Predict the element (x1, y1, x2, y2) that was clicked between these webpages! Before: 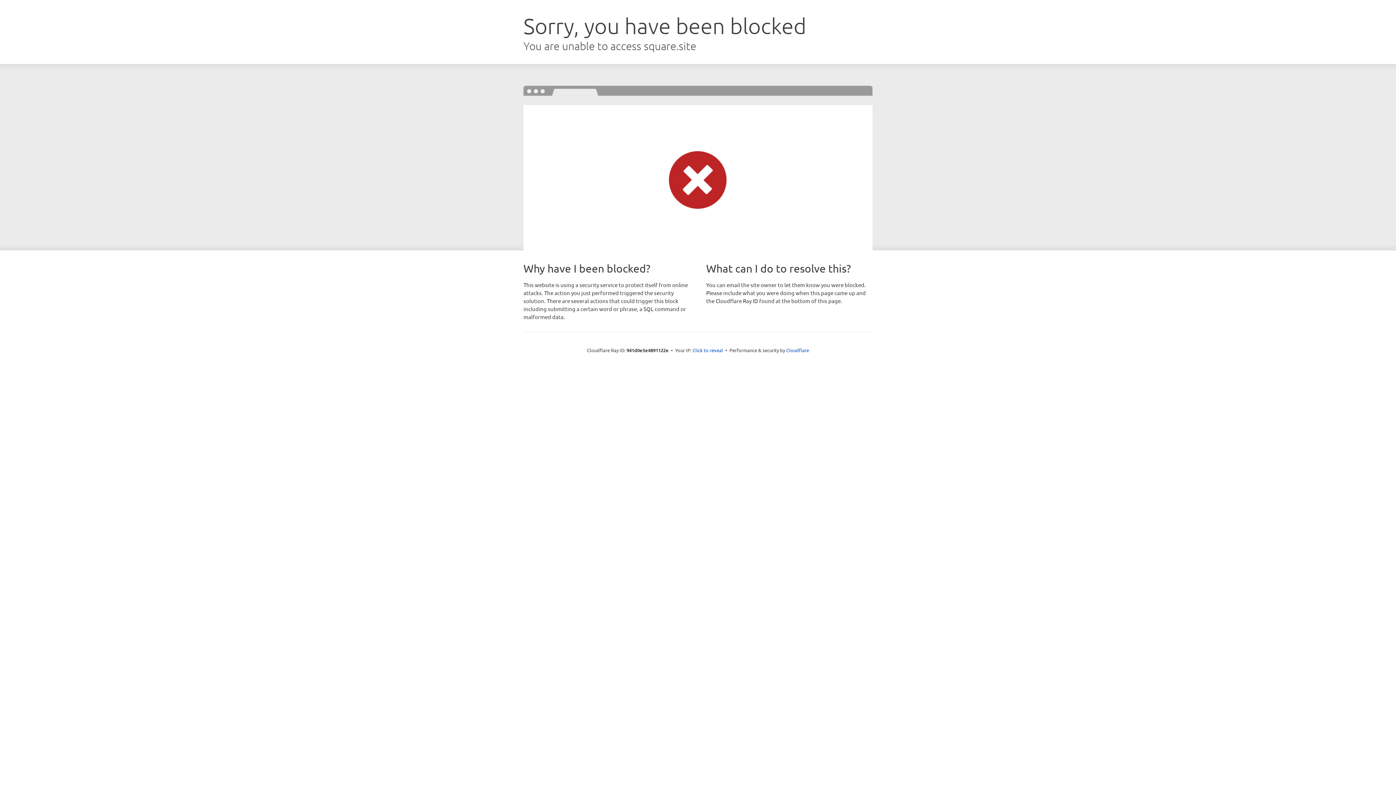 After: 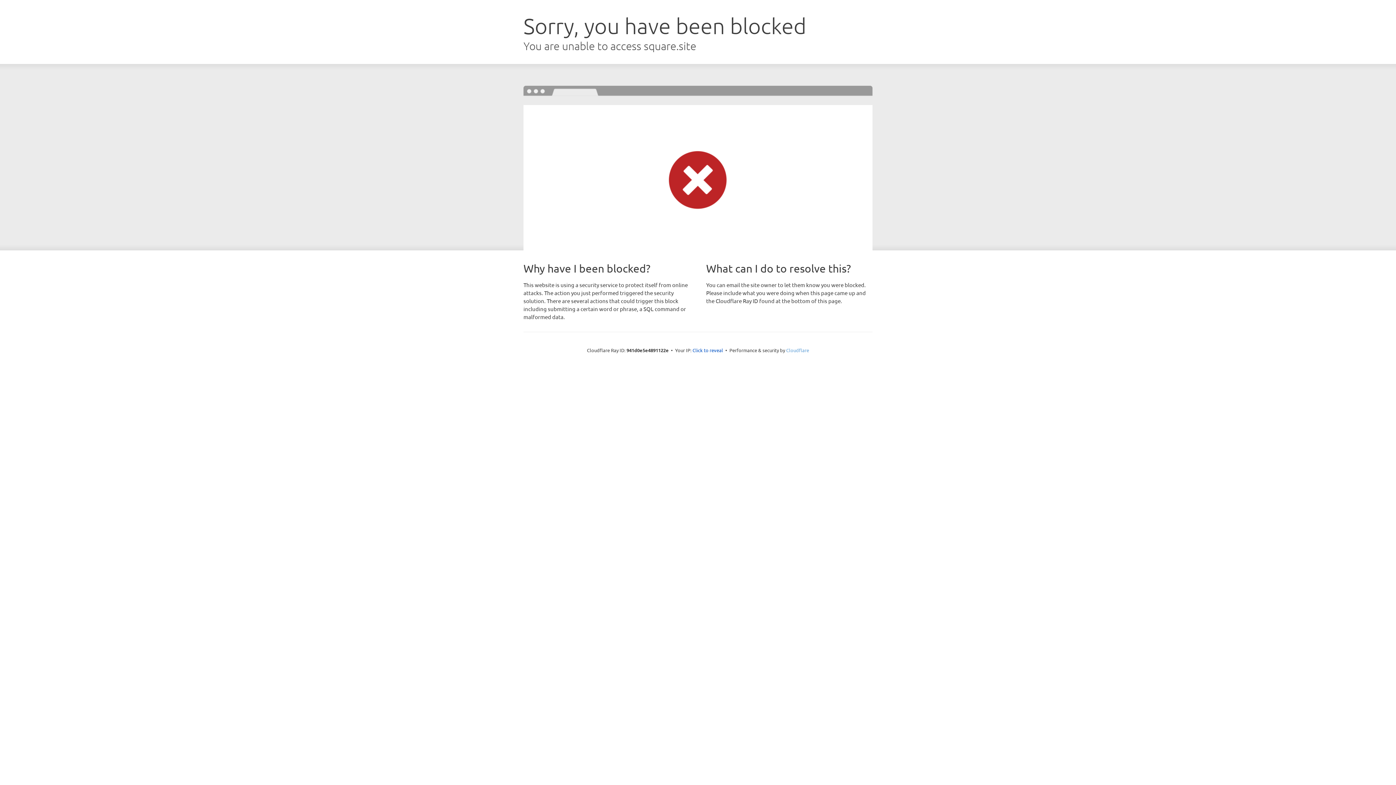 Action: label: Cloudflare bbox: (786, 347, 809, 353)